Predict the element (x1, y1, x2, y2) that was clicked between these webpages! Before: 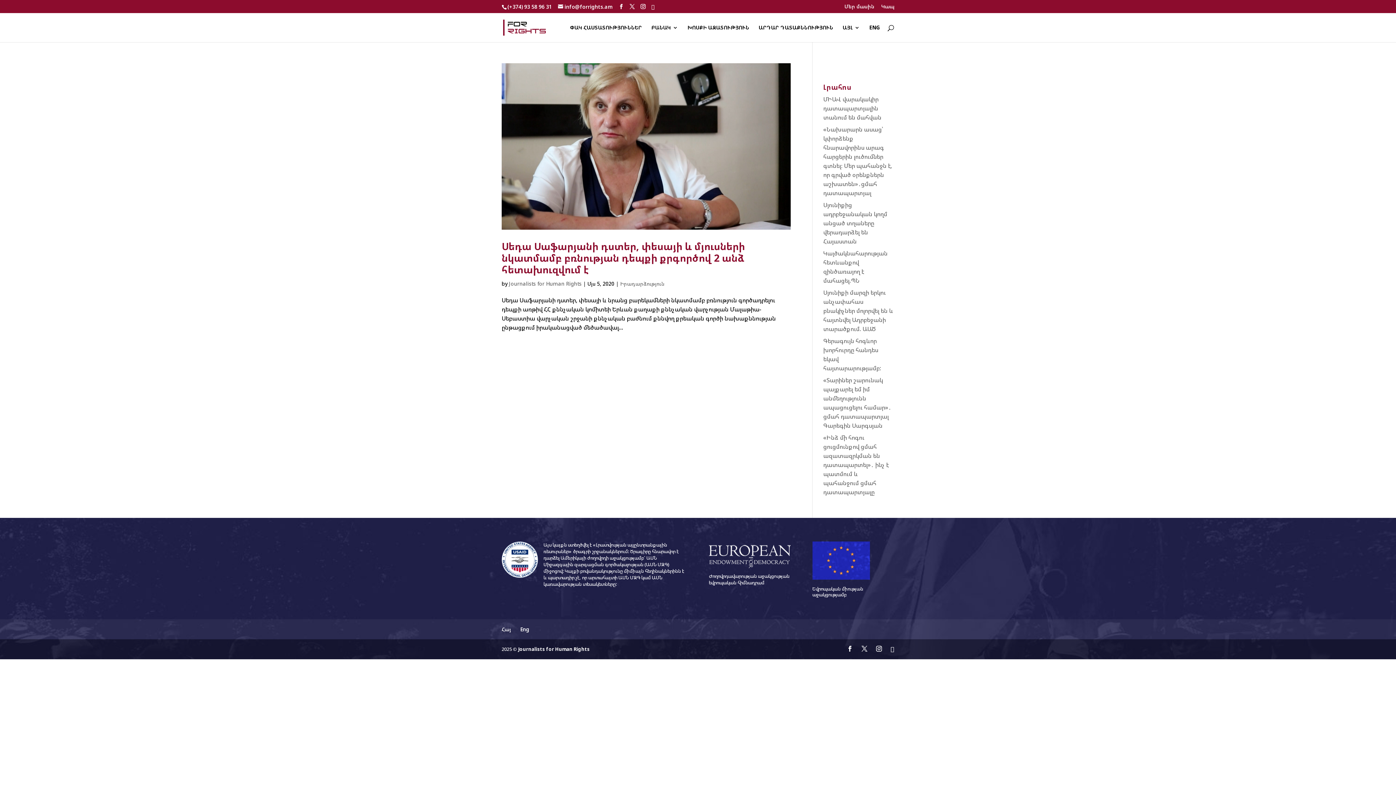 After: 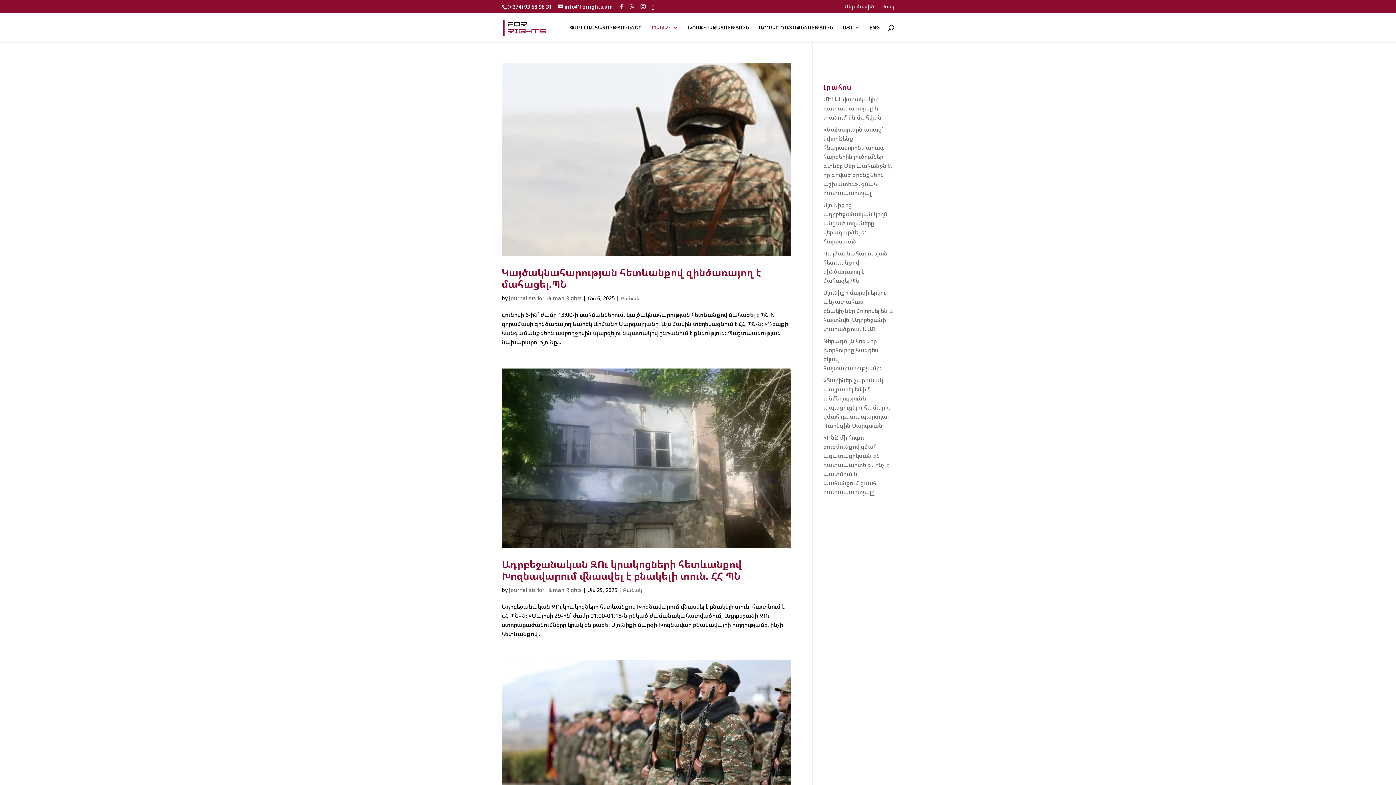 Action: label: ԲԱՆԱԿ bbox: (651, 25, 678, 42)